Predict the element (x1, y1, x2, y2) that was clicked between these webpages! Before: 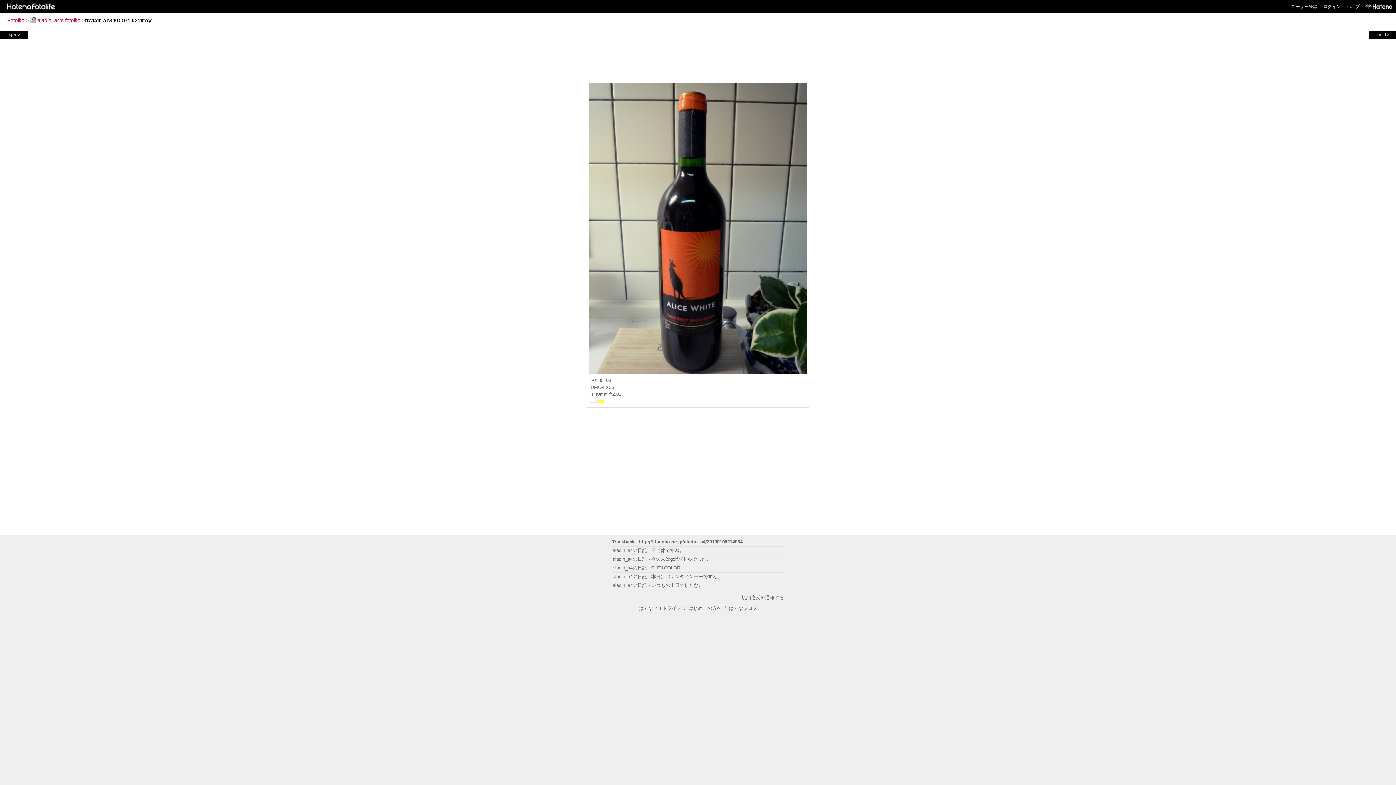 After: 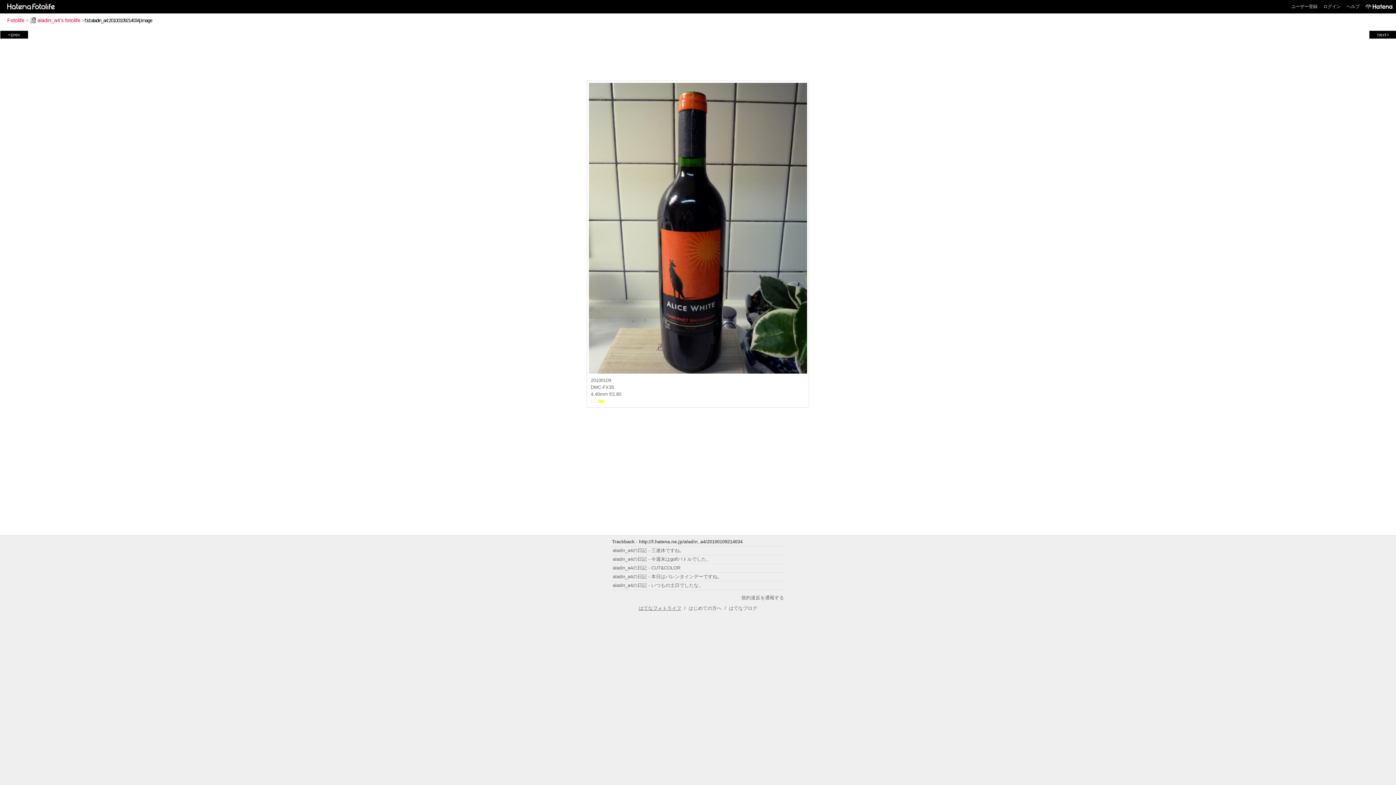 Action: label: はてなフォトライフ bbox: (638, 605, 681, 611)